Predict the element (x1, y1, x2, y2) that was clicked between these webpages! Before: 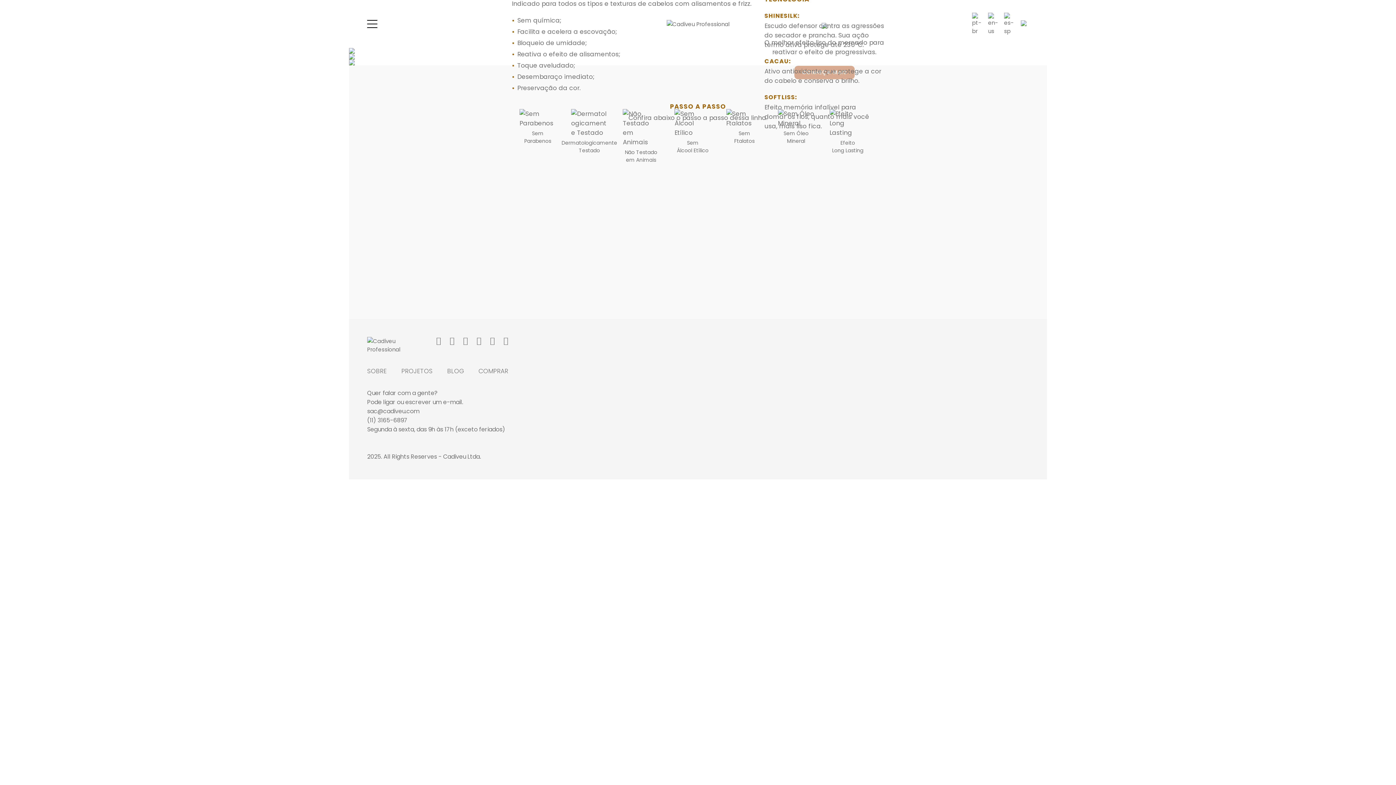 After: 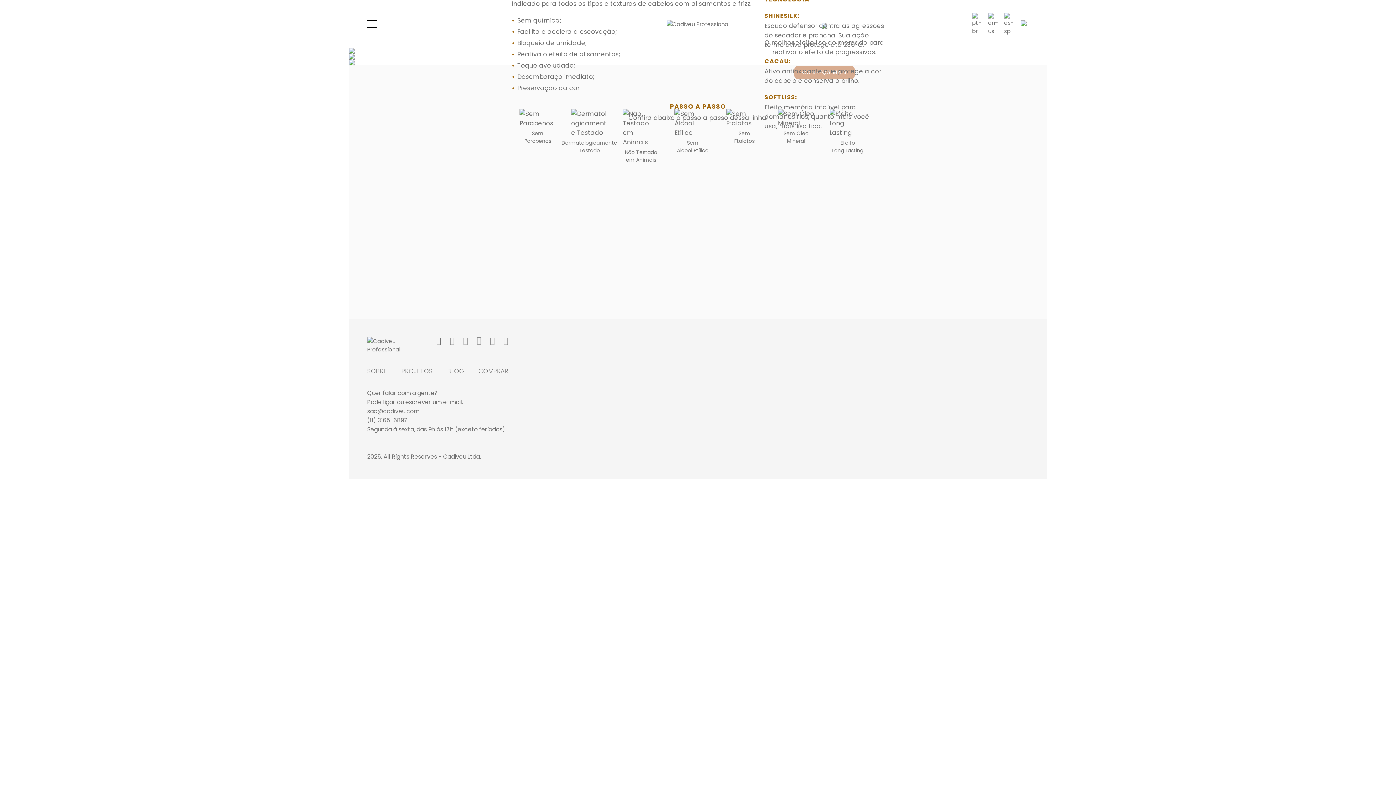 Action: bbox: (476, 337, 481, 345)